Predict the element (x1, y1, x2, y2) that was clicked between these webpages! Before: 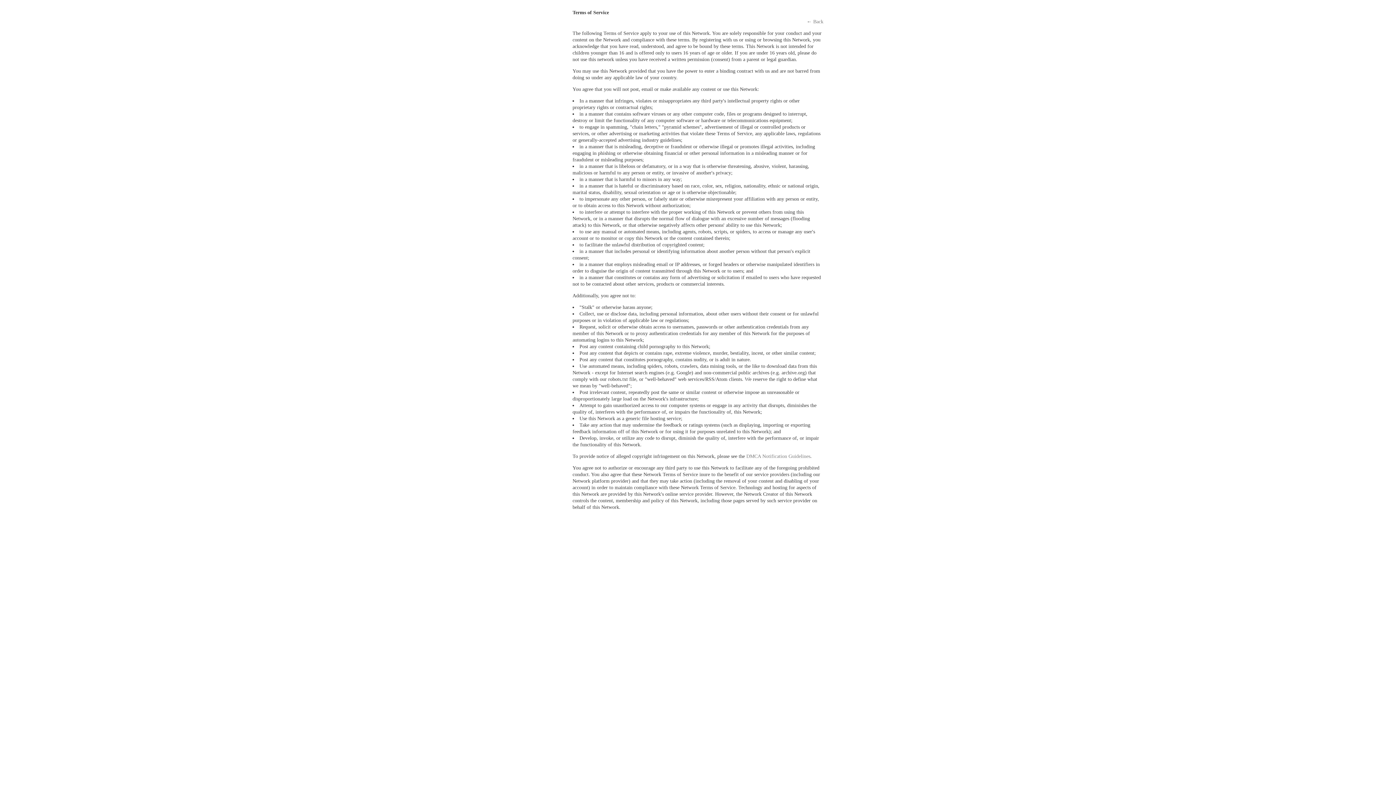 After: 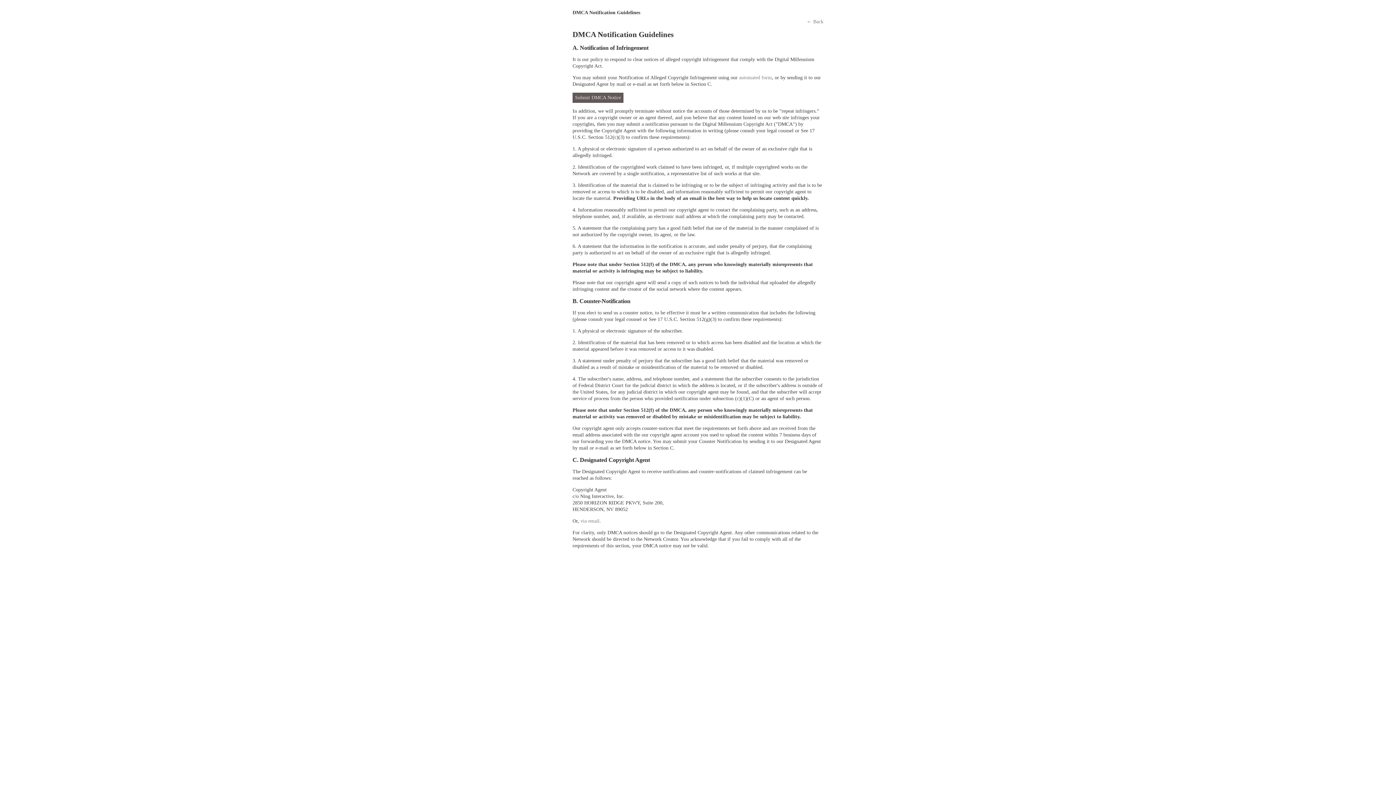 Action: label: DMCA Notification Guidelines bbox: (746, 453, 810, 459)